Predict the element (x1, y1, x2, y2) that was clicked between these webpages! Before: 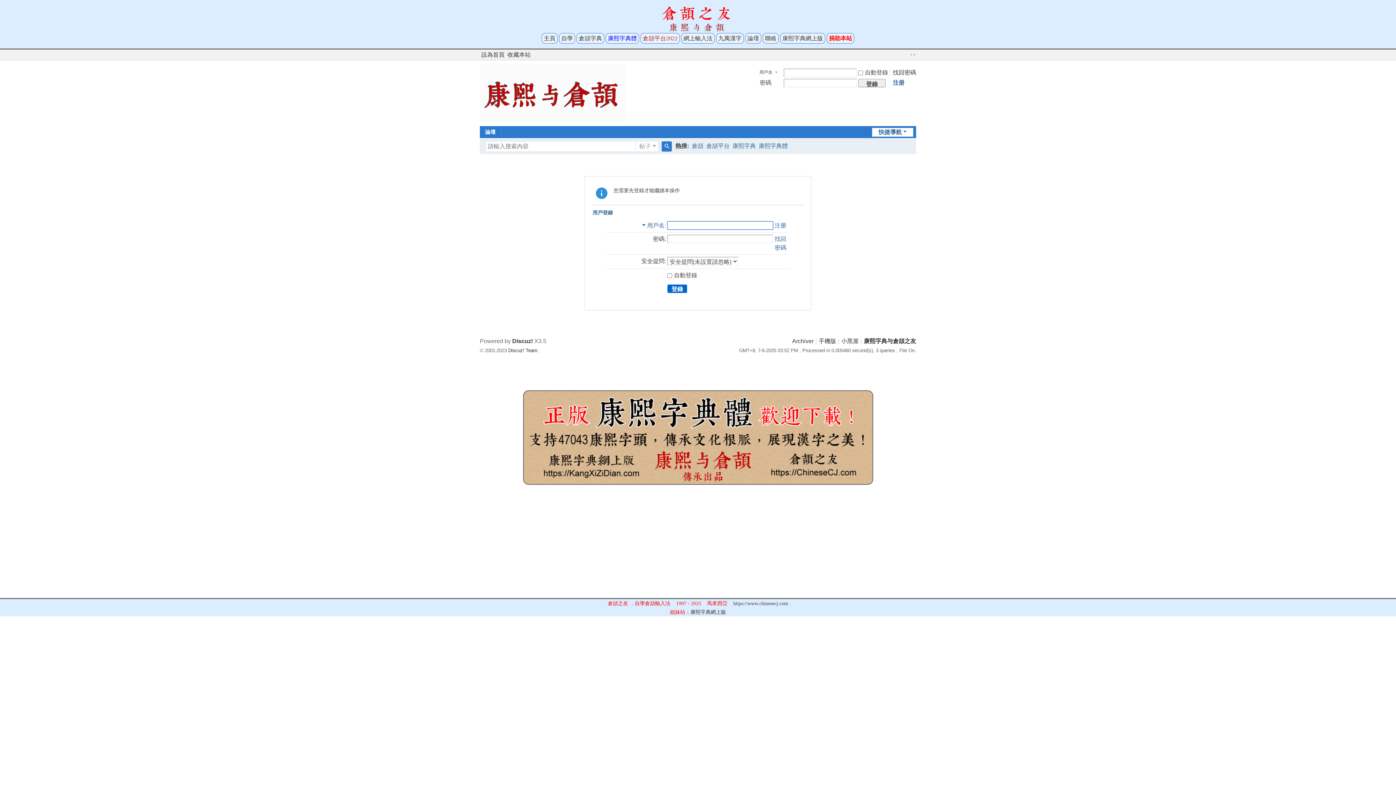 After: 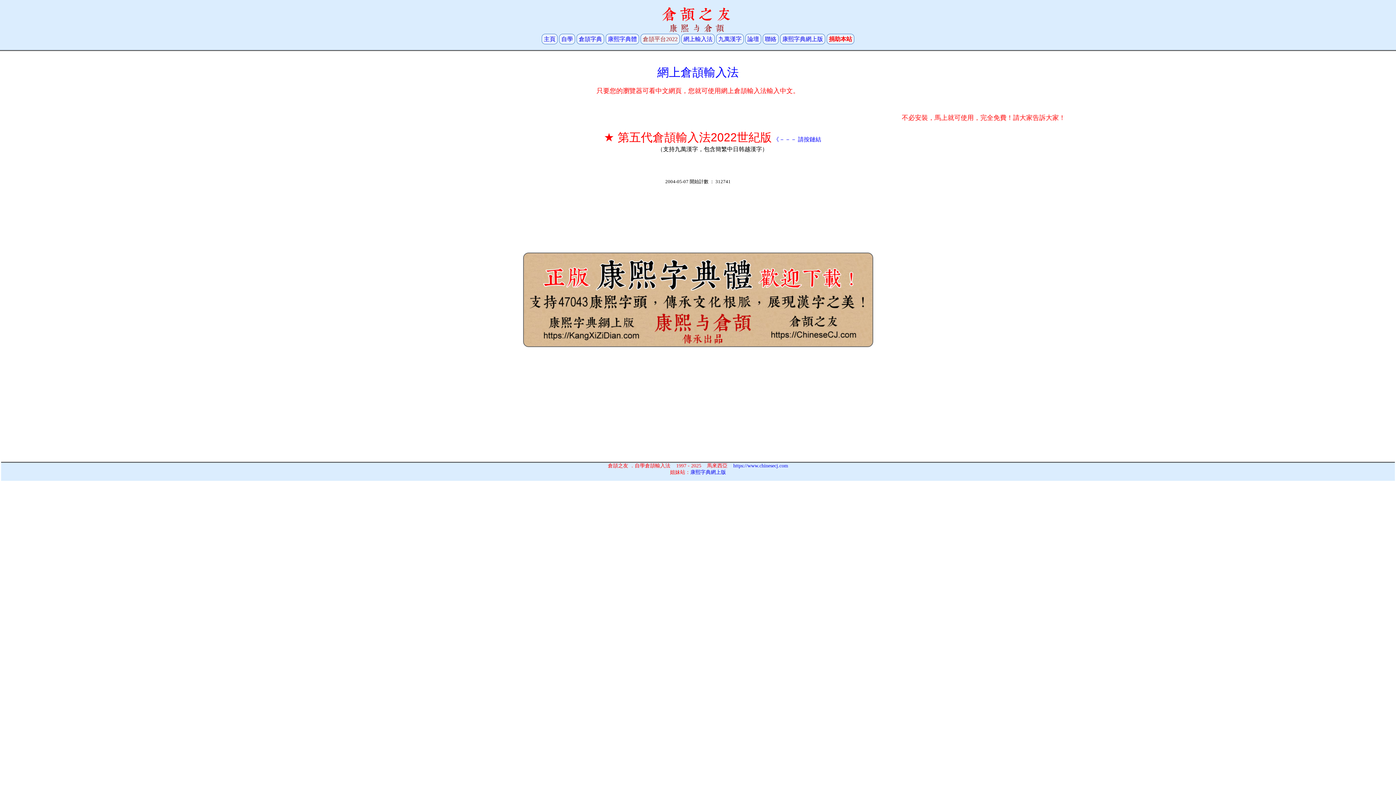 Action: label: 網上輸入法 bbox: (681, 33, 714, 43)